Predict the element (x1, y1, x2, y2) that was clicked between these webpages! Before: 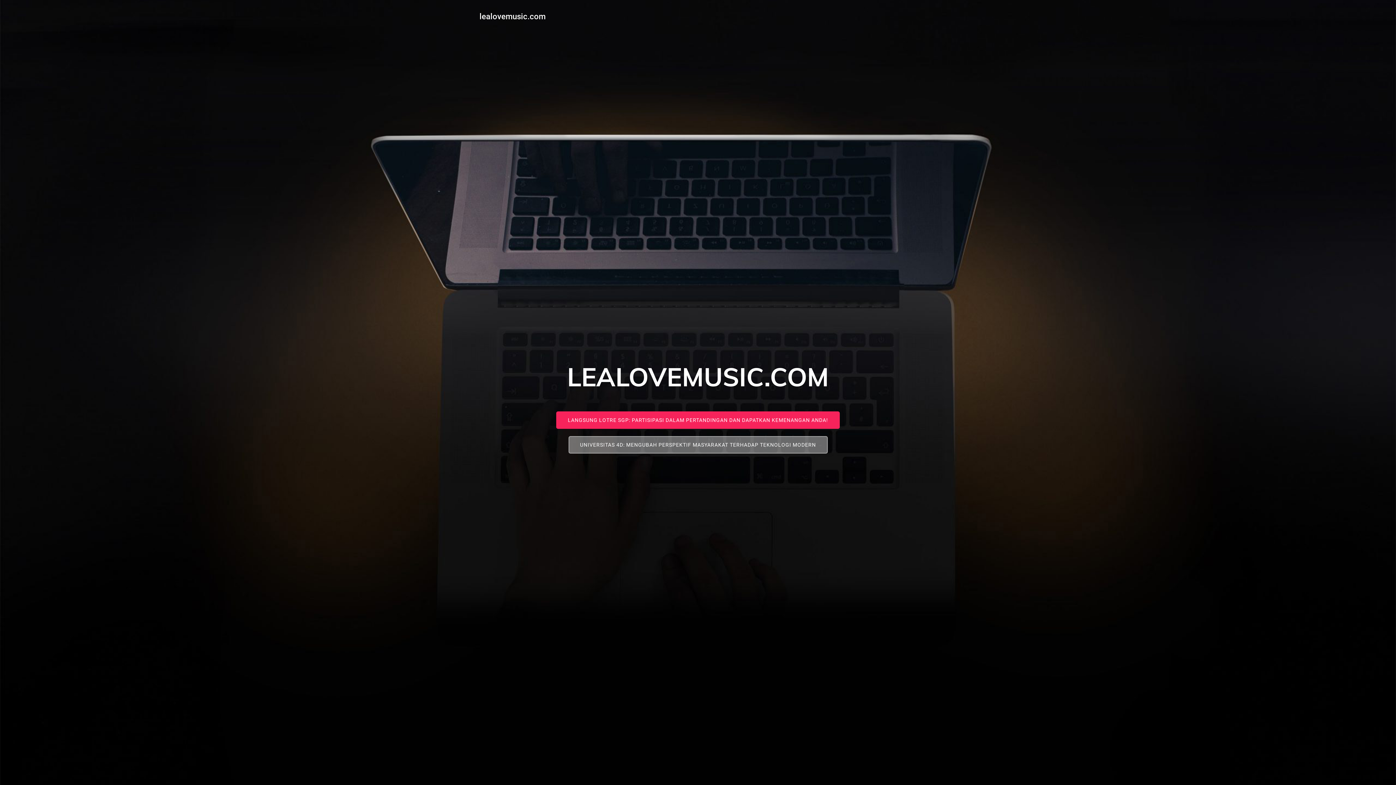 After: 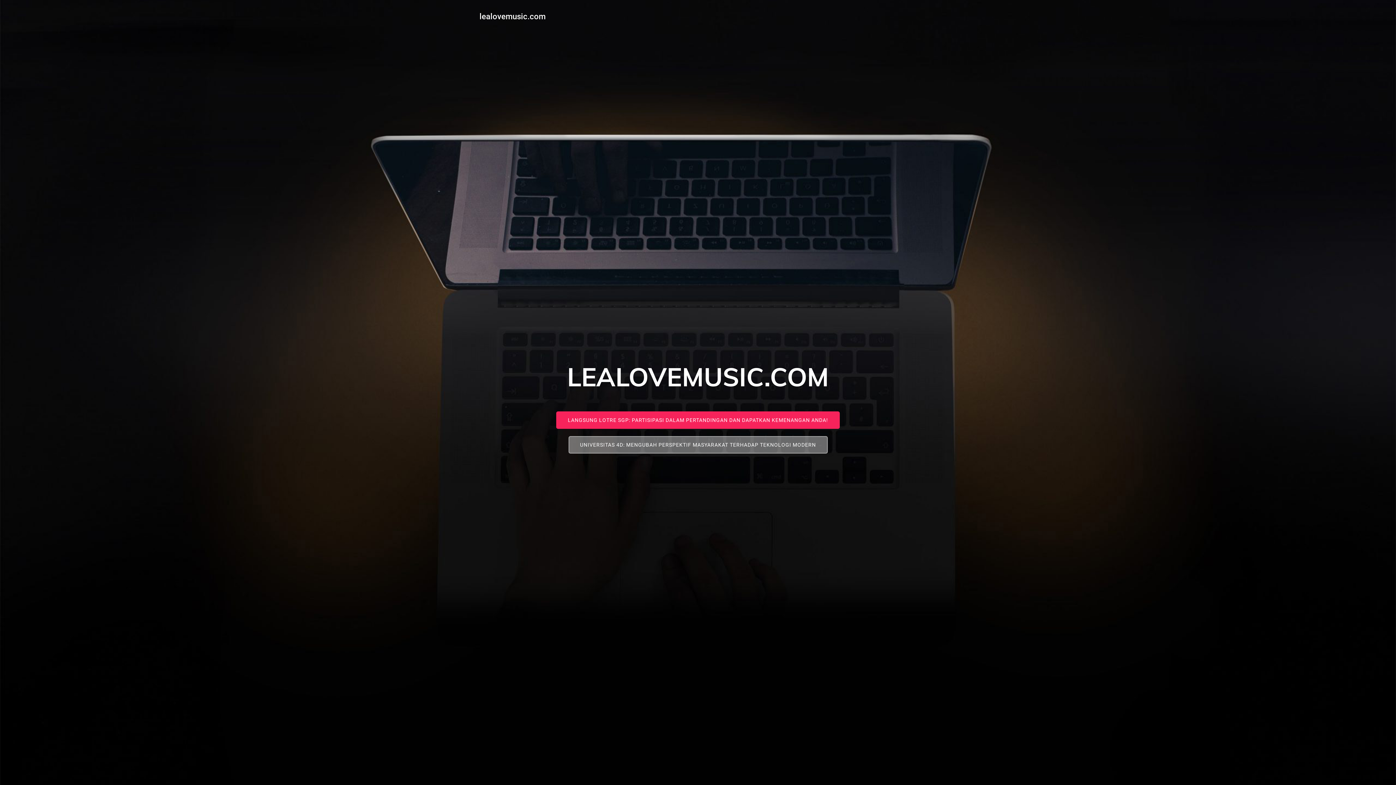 Action: label: lealovemusic.com bbox: (479, 10, 545, 22)